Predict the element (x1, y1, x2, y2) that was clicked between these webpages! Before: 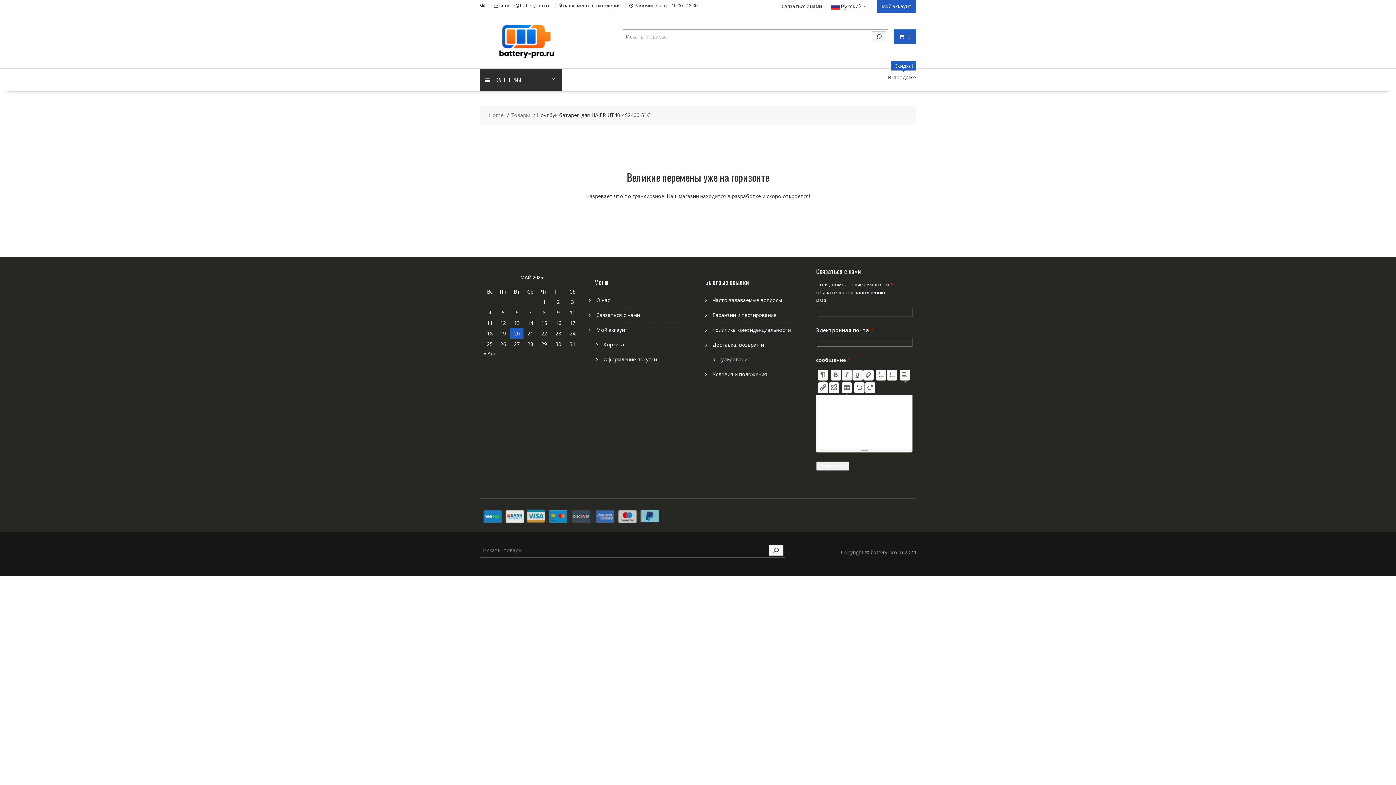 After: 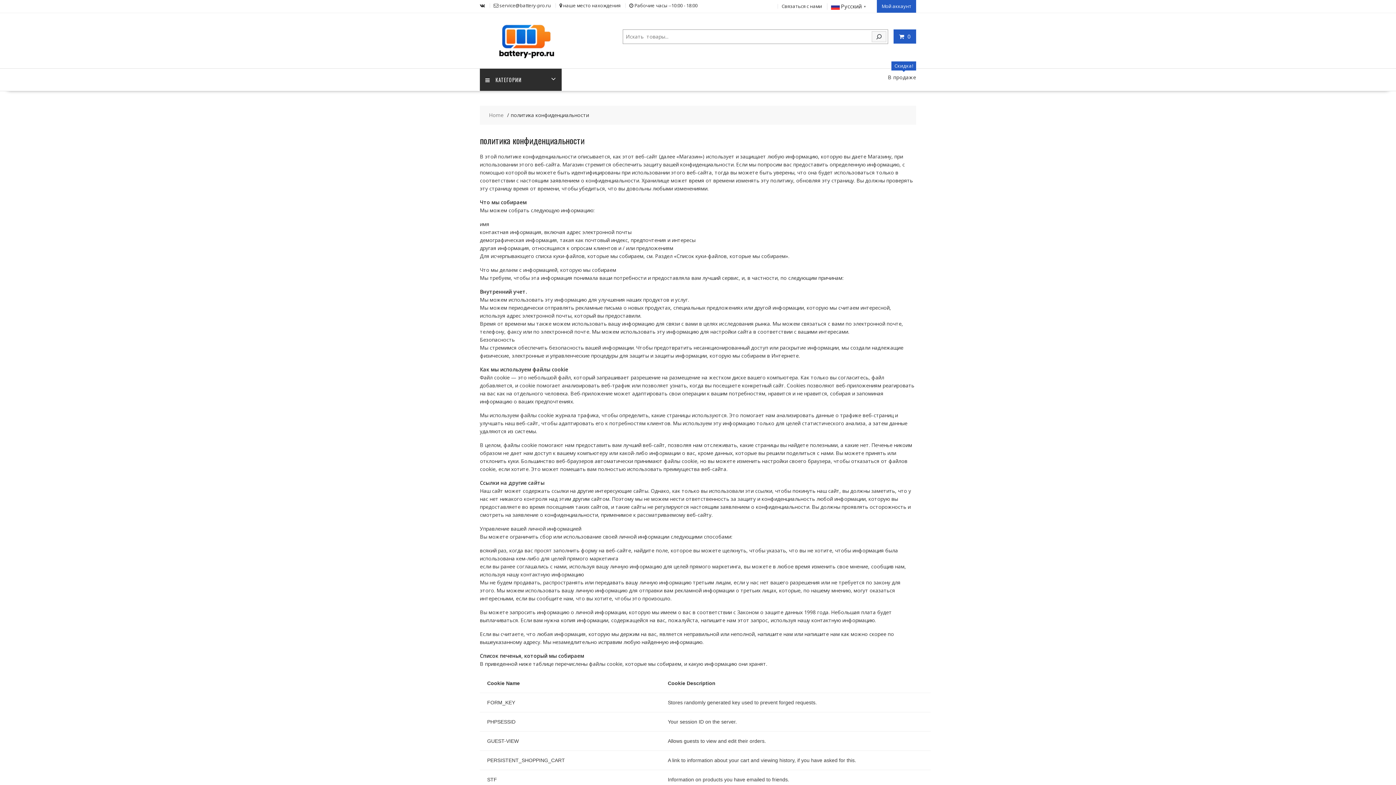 Action: bbox: (712, 326, 790, 333) label: политика конфиденциальности